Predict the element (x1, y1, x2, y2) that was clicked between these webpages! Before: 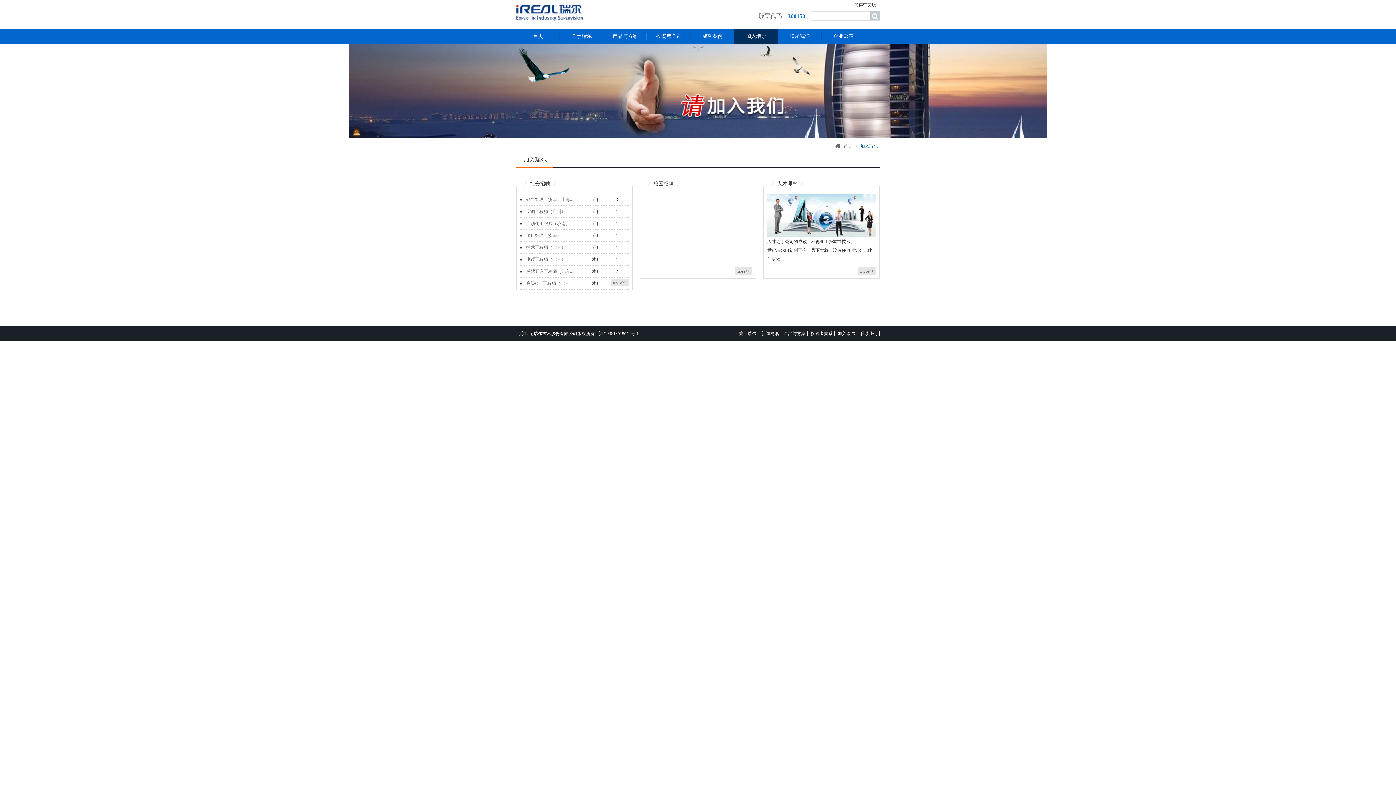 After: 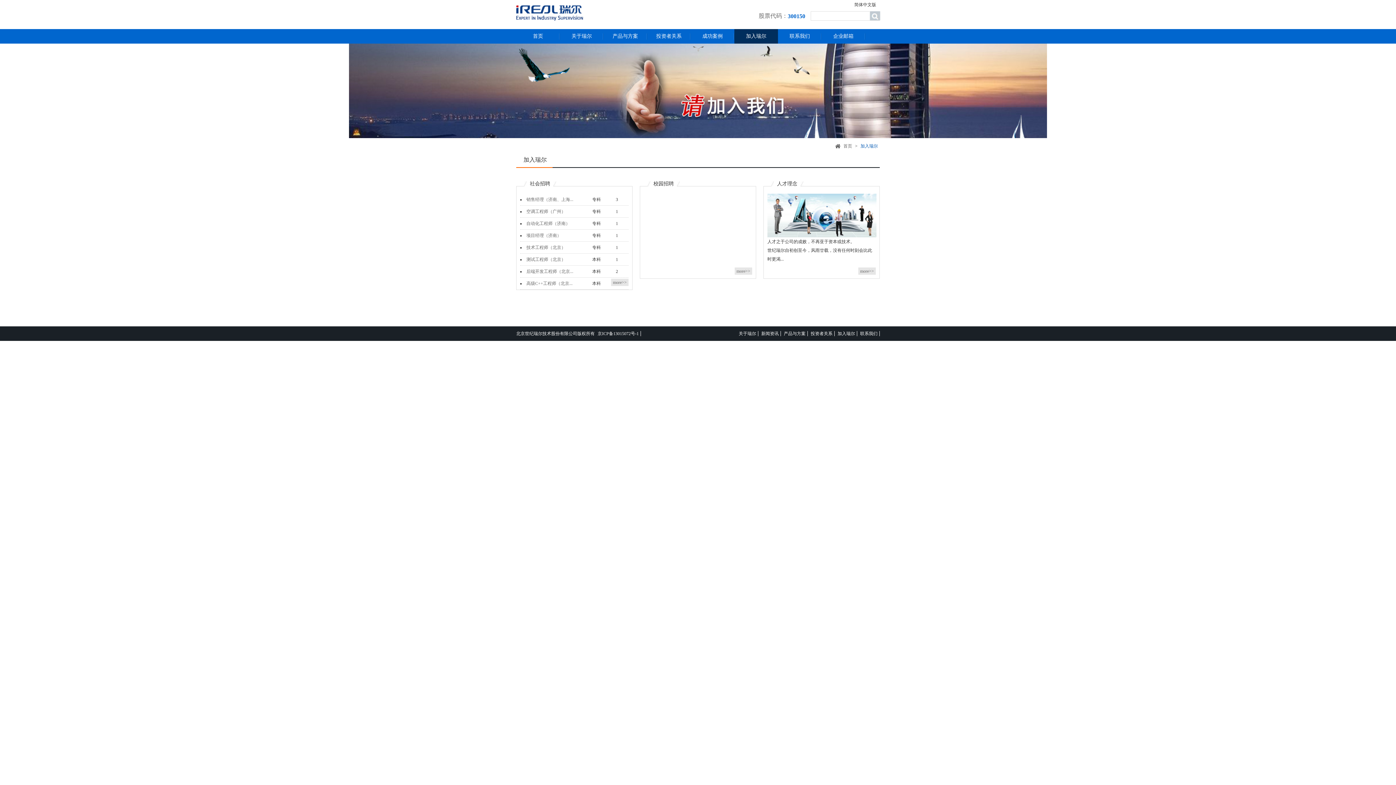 Action: bbox: (526, 229, 577, 241) label: 项目经理（济南）